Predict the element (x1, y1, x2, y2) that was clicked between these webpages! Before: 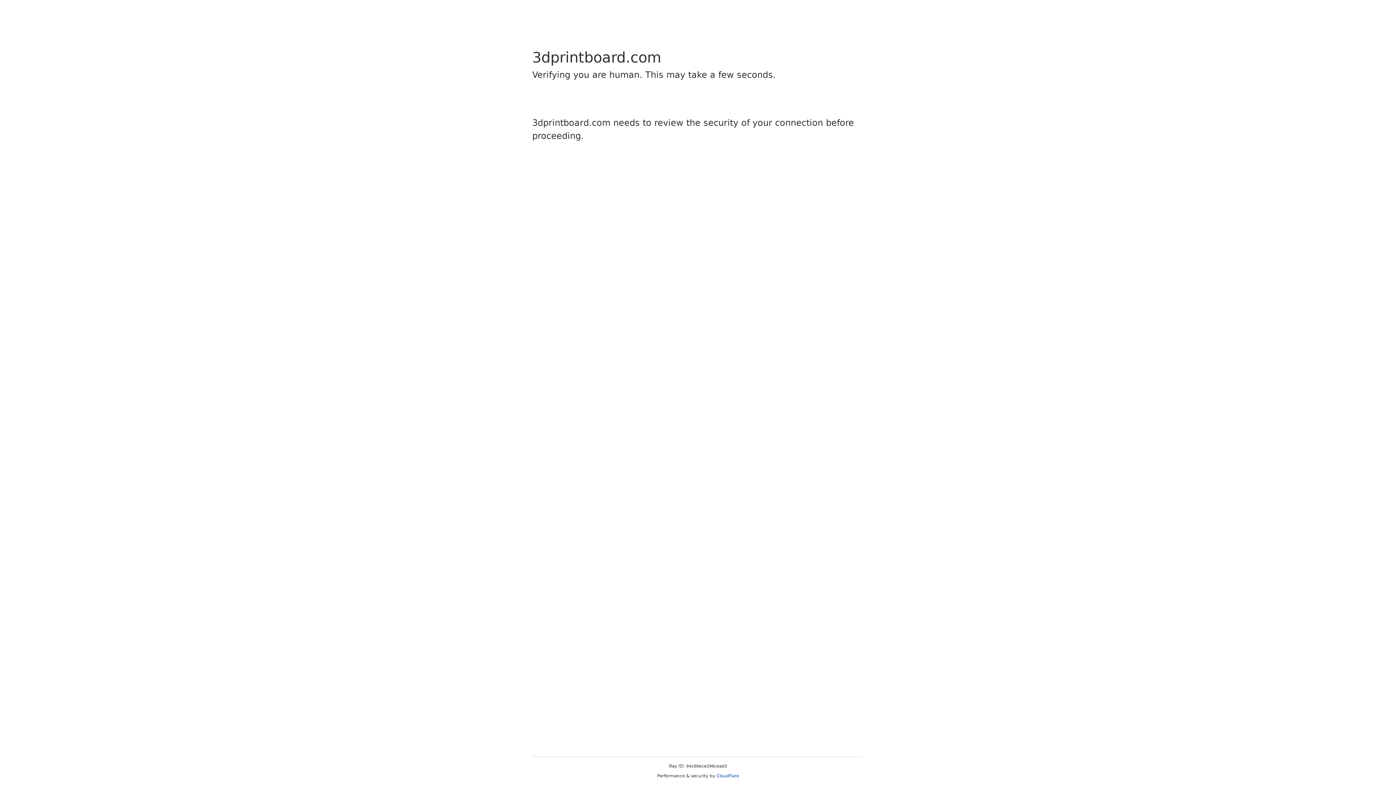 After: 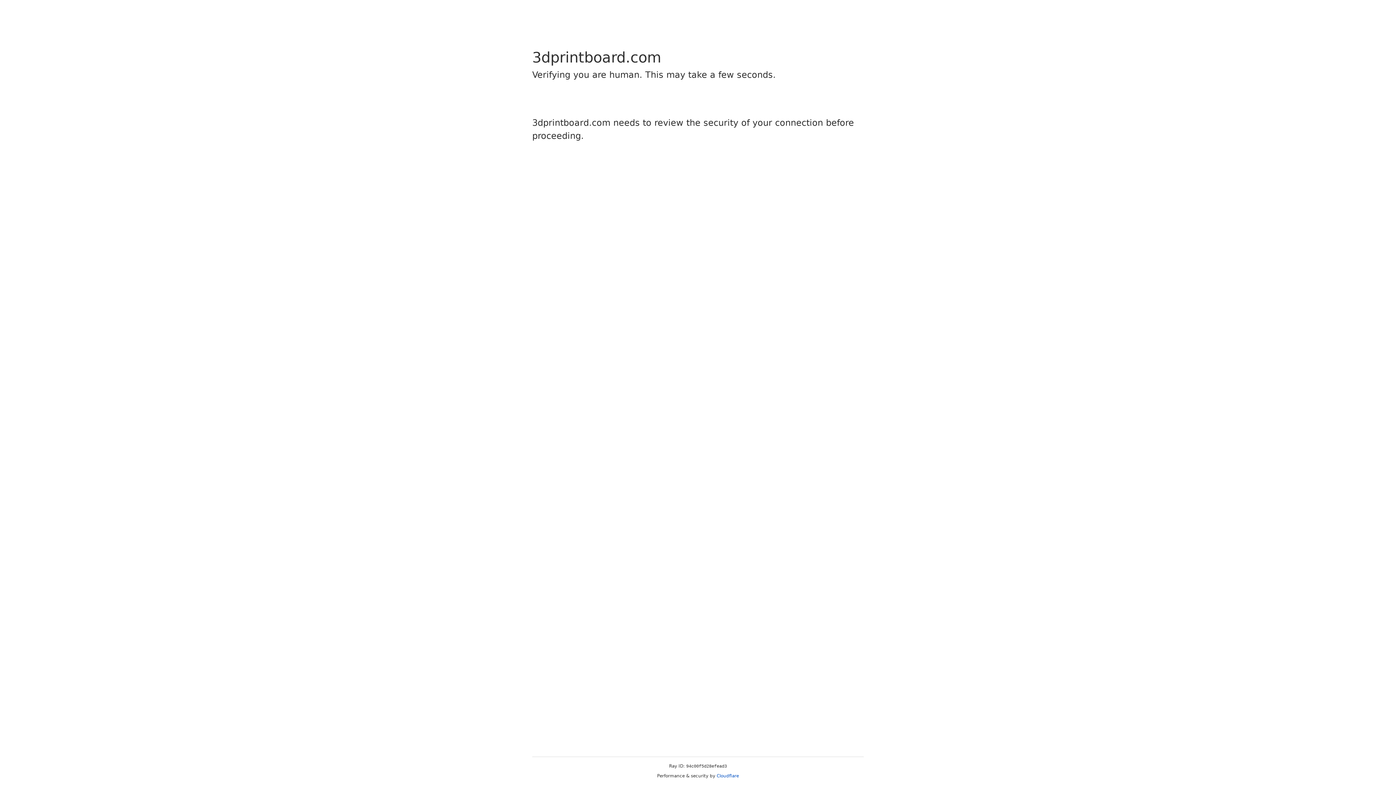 Action: bbox: (716, 773, 739, 778) label: Cloudflare